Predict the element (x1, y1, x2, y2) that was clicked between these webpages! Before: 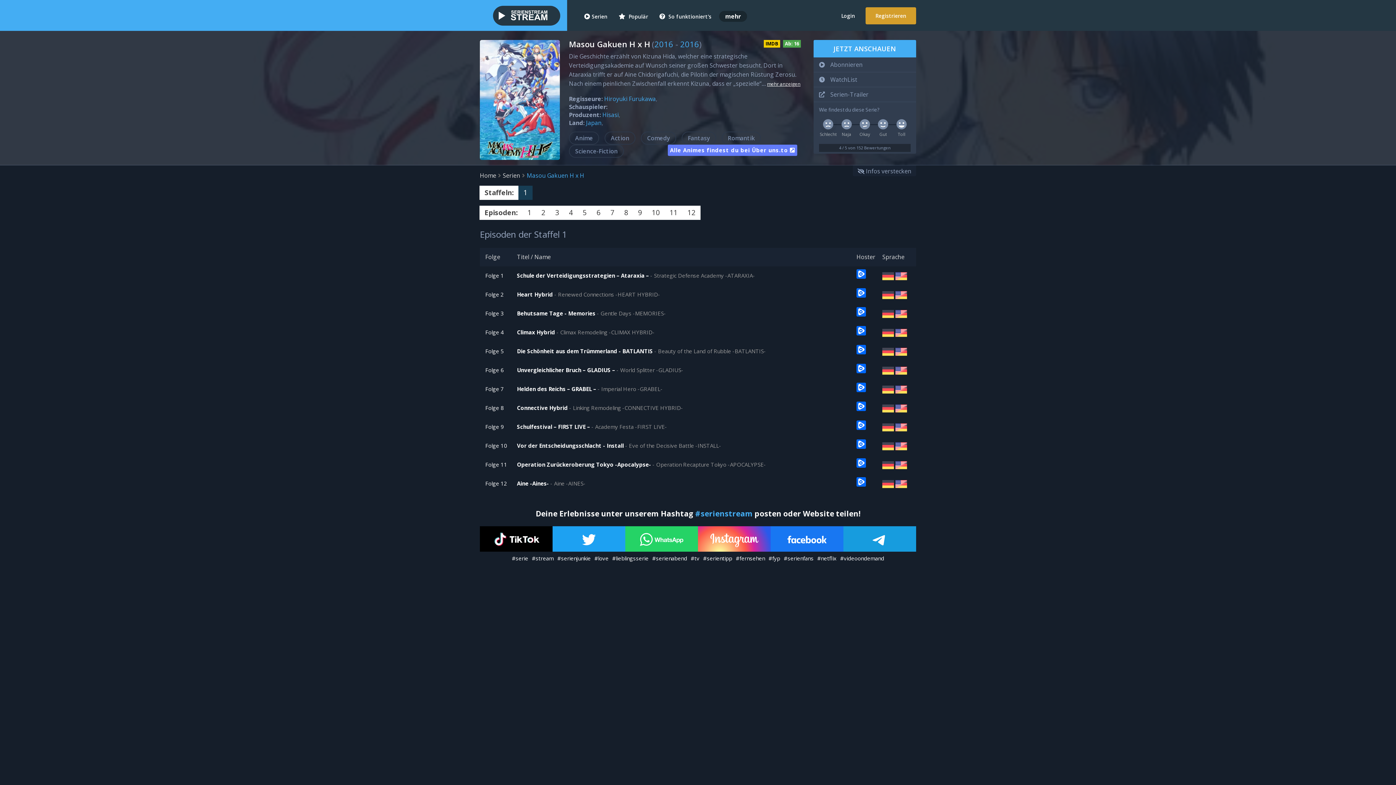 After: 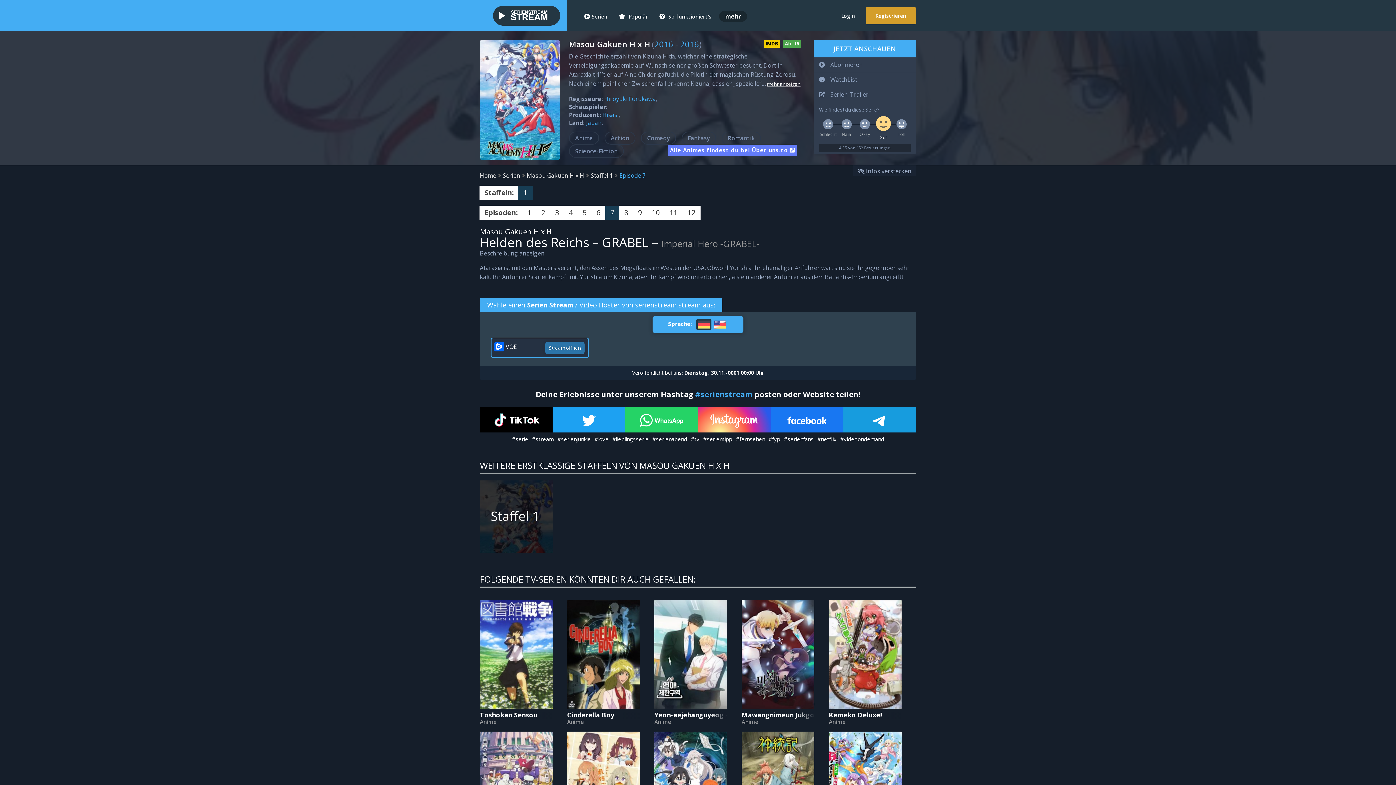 Action: bbox: (856, 380, 882, 398)